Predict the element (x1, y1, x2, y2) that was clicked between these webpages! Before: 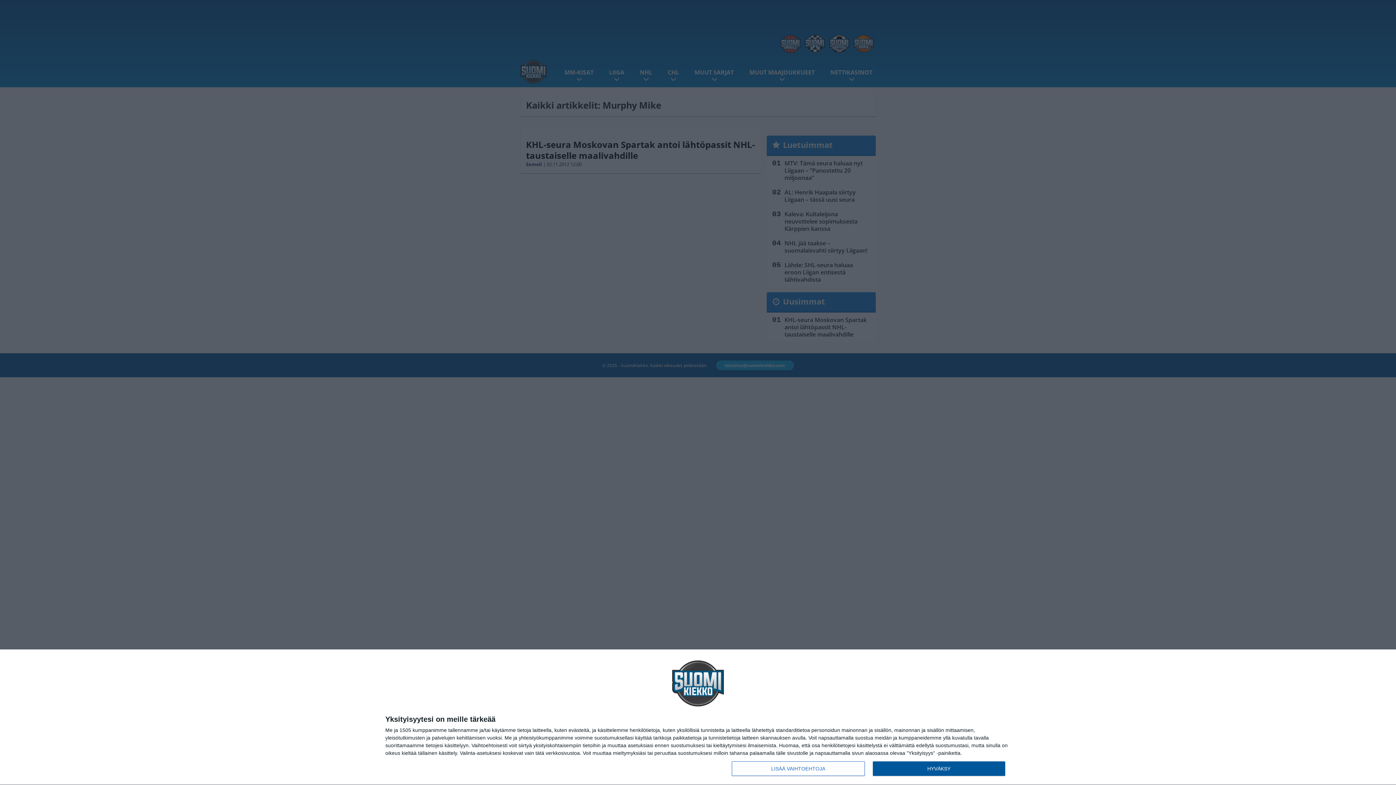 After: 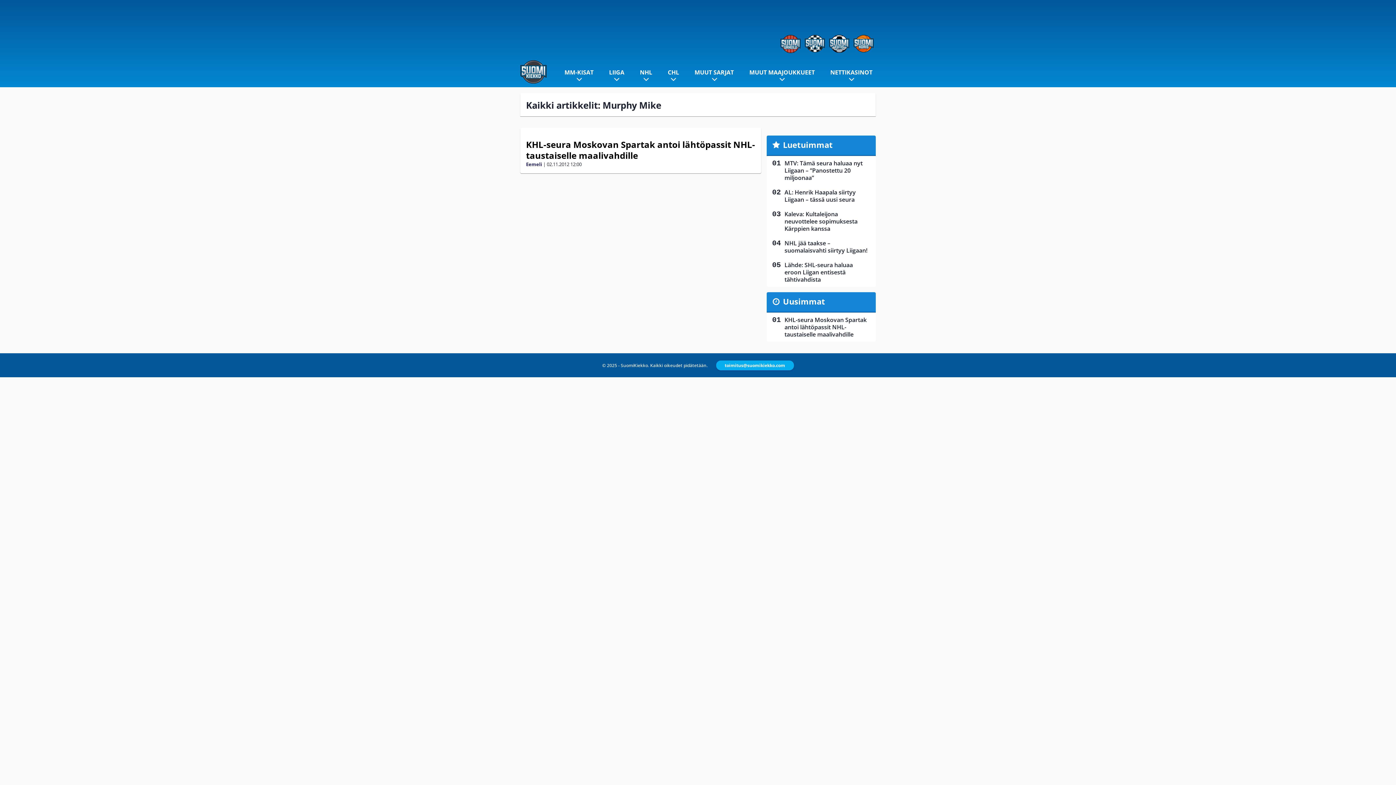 Action: label: HYVÄKSY bbox: (872, 761, 1005, 776)